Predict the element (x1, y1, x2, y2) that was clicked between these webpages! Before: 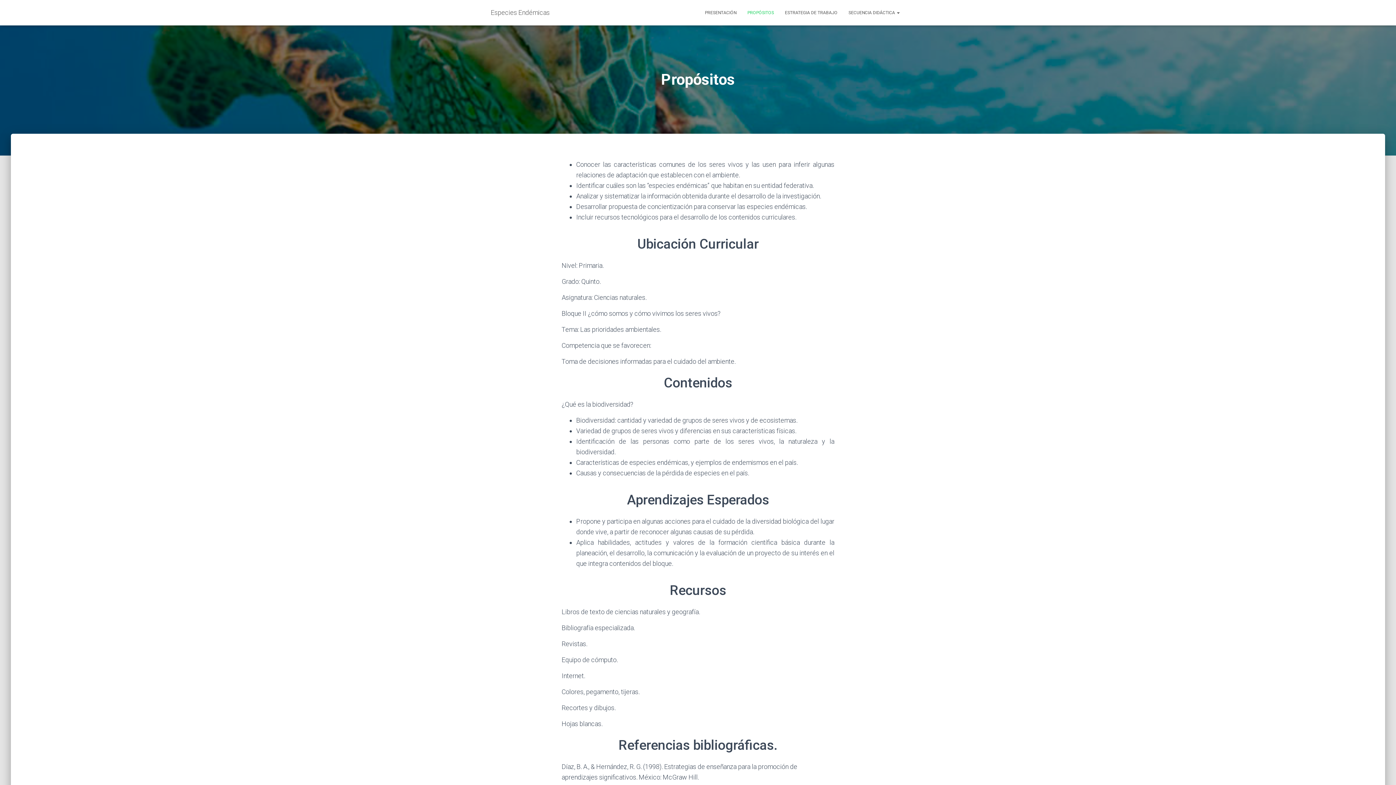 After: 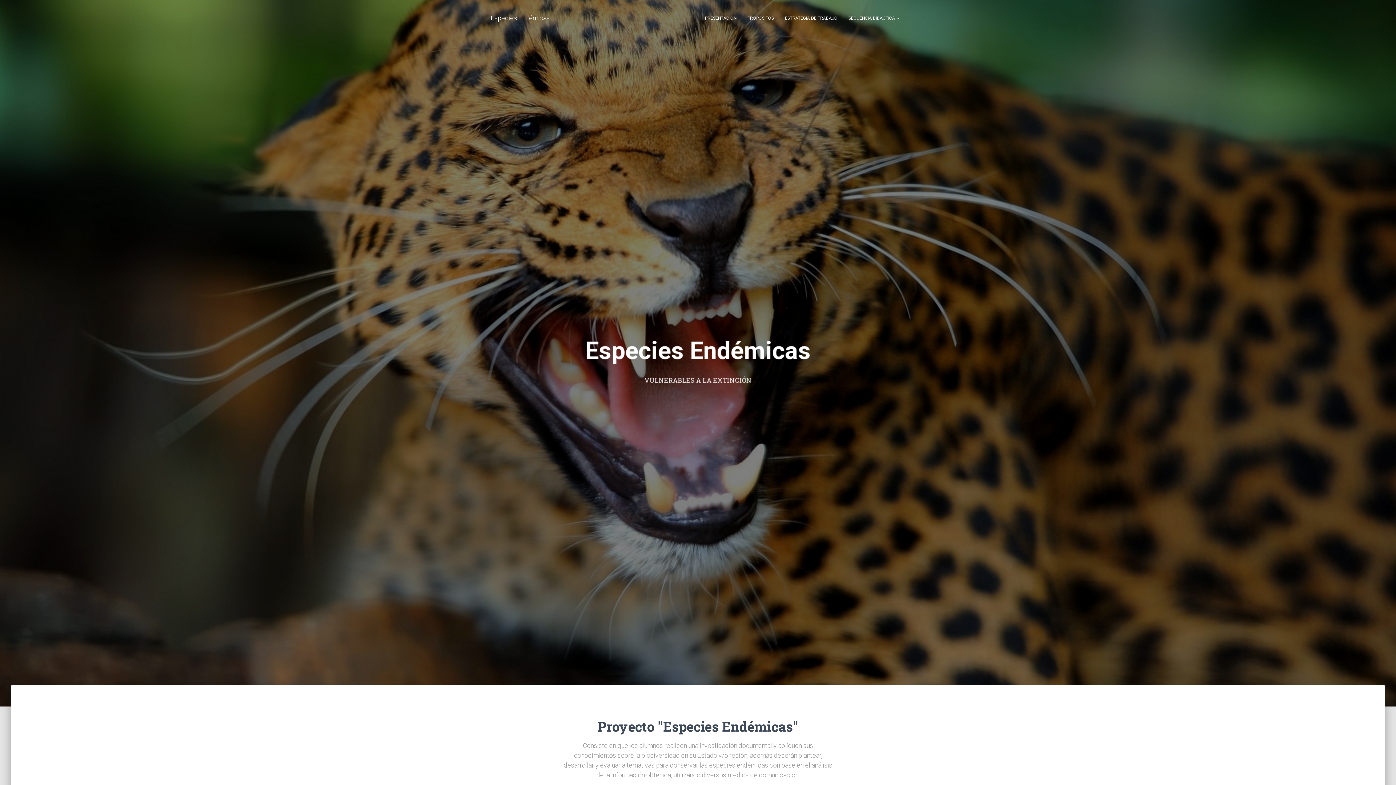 Action: bbox: (485, 3, 555, 21) label: Especies Endémicas